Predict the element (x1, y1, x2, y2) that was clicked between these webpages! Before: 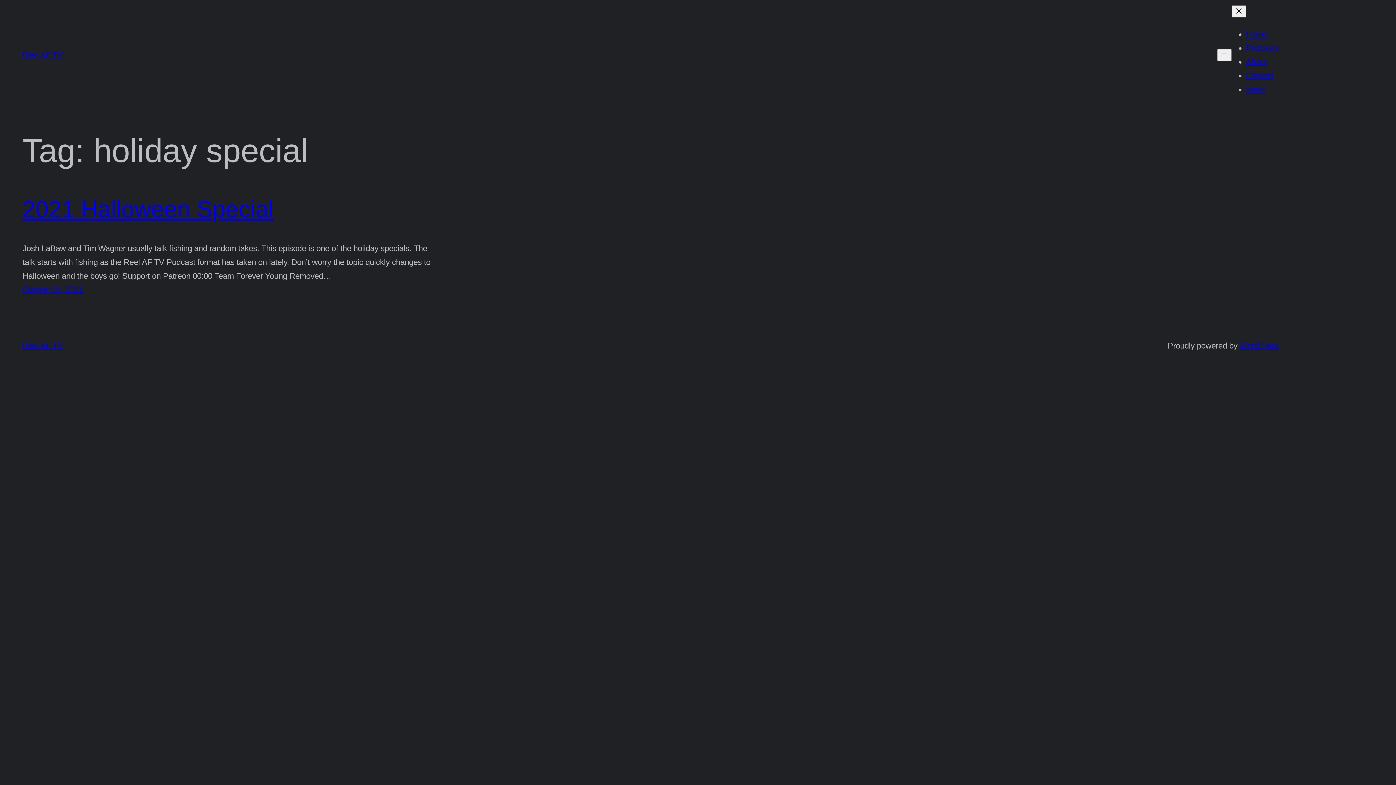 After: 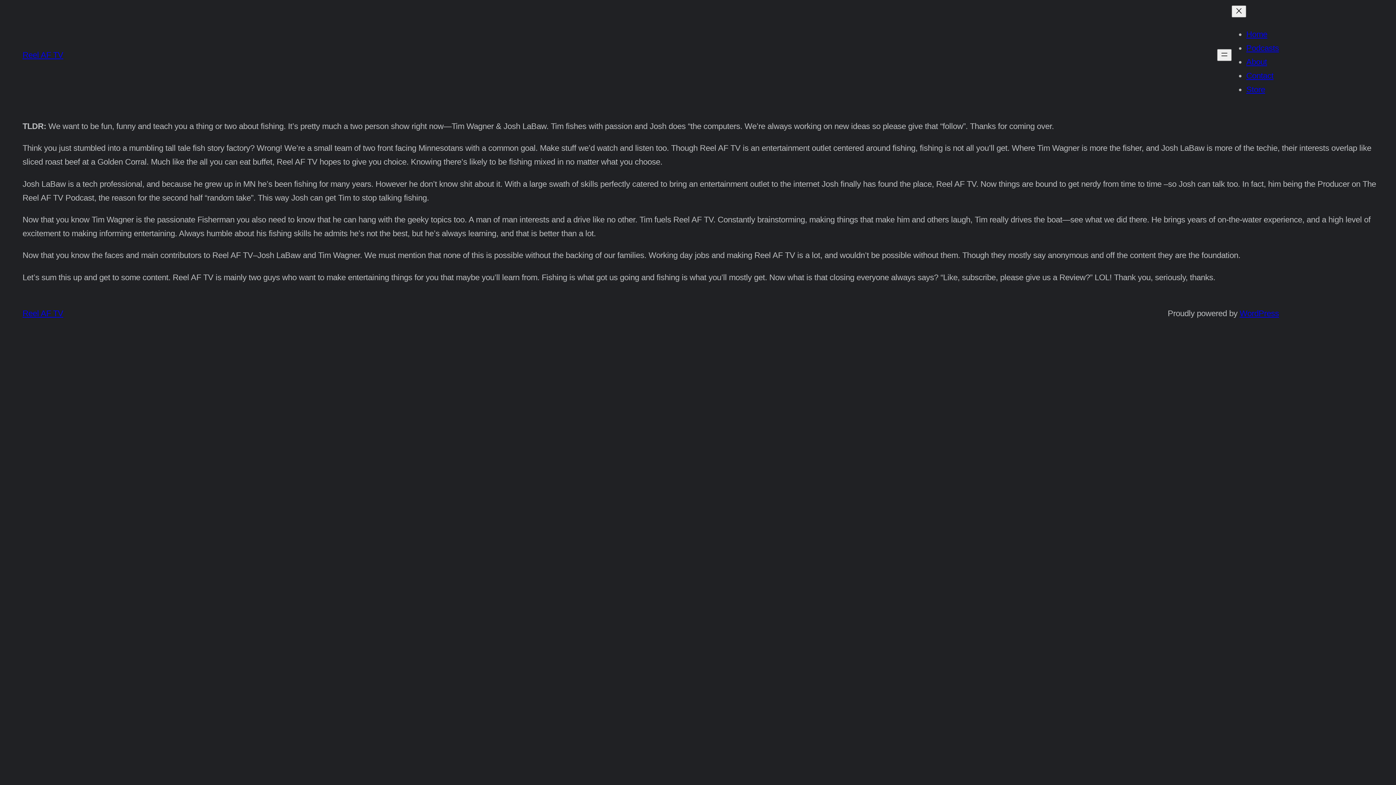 Action: bbox: (1246, 57, 1267, 66) label: About